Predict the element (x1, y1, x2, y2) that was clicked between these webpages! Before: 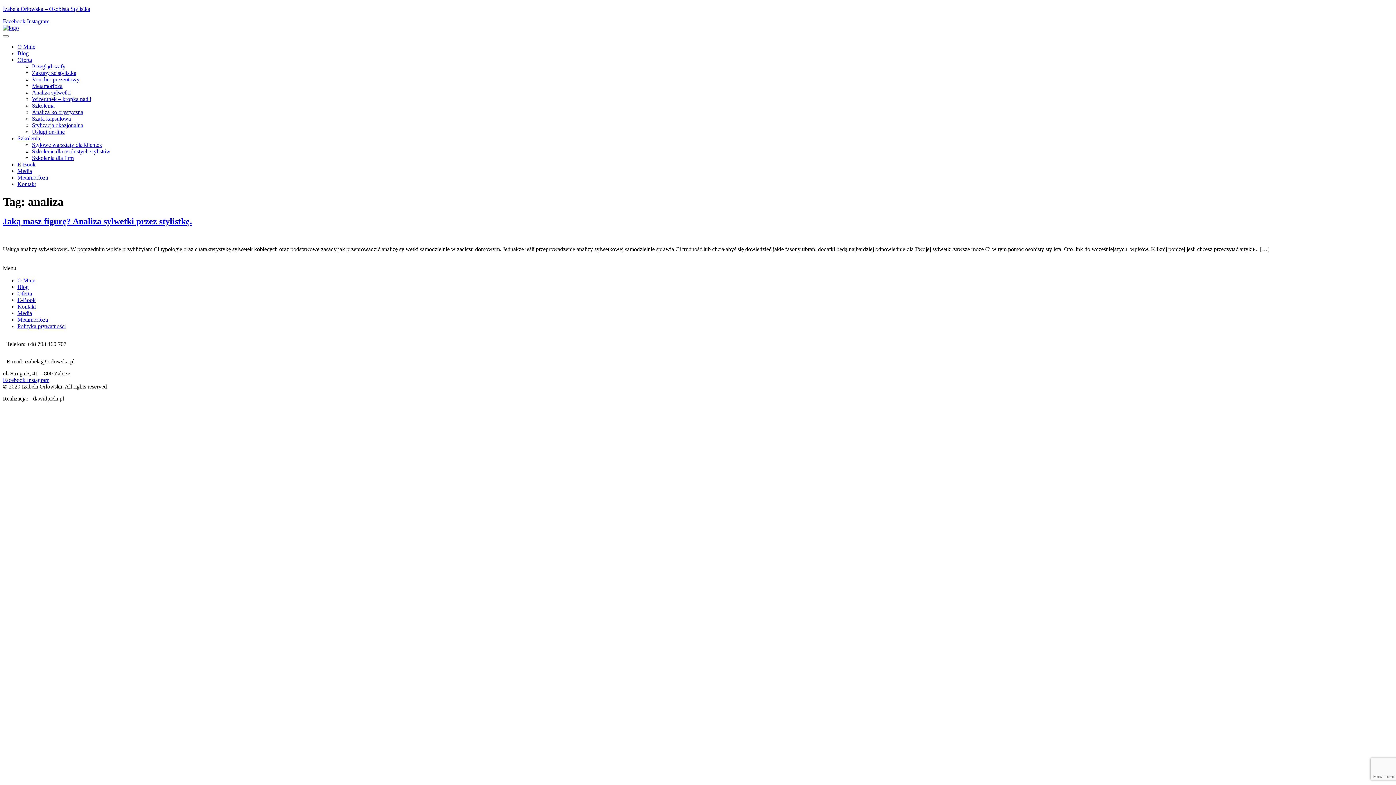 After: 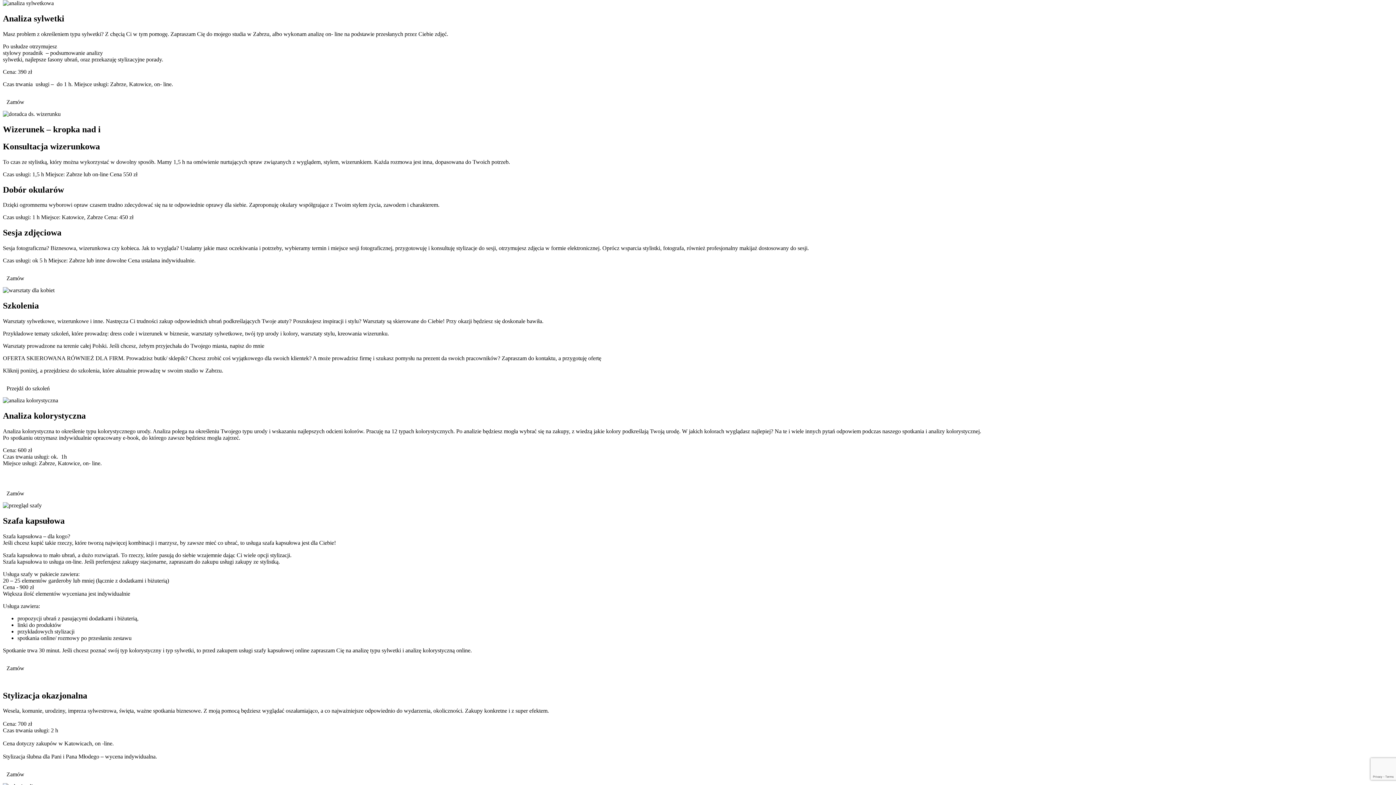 Action: label: Analiza sylwetki bbox: (32, 89, 70, 95)